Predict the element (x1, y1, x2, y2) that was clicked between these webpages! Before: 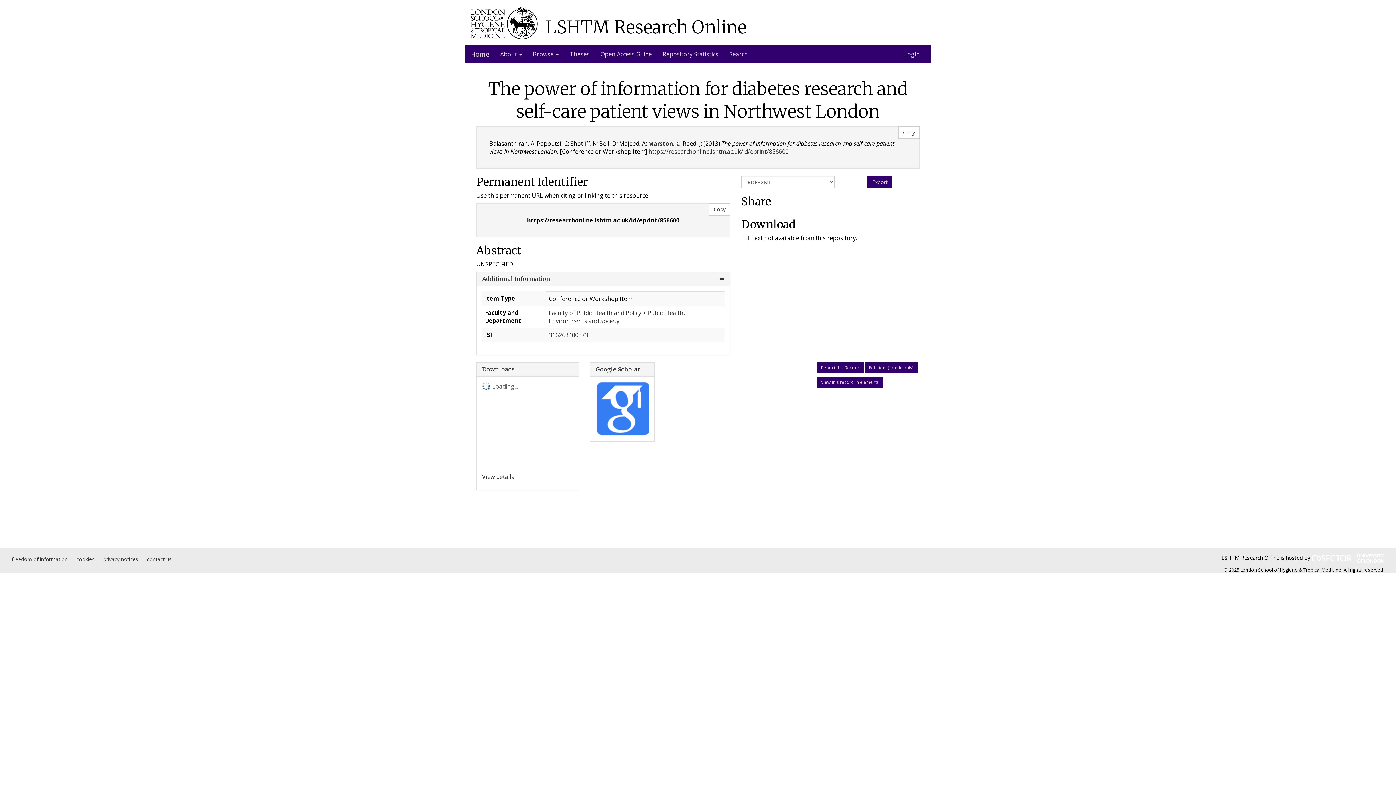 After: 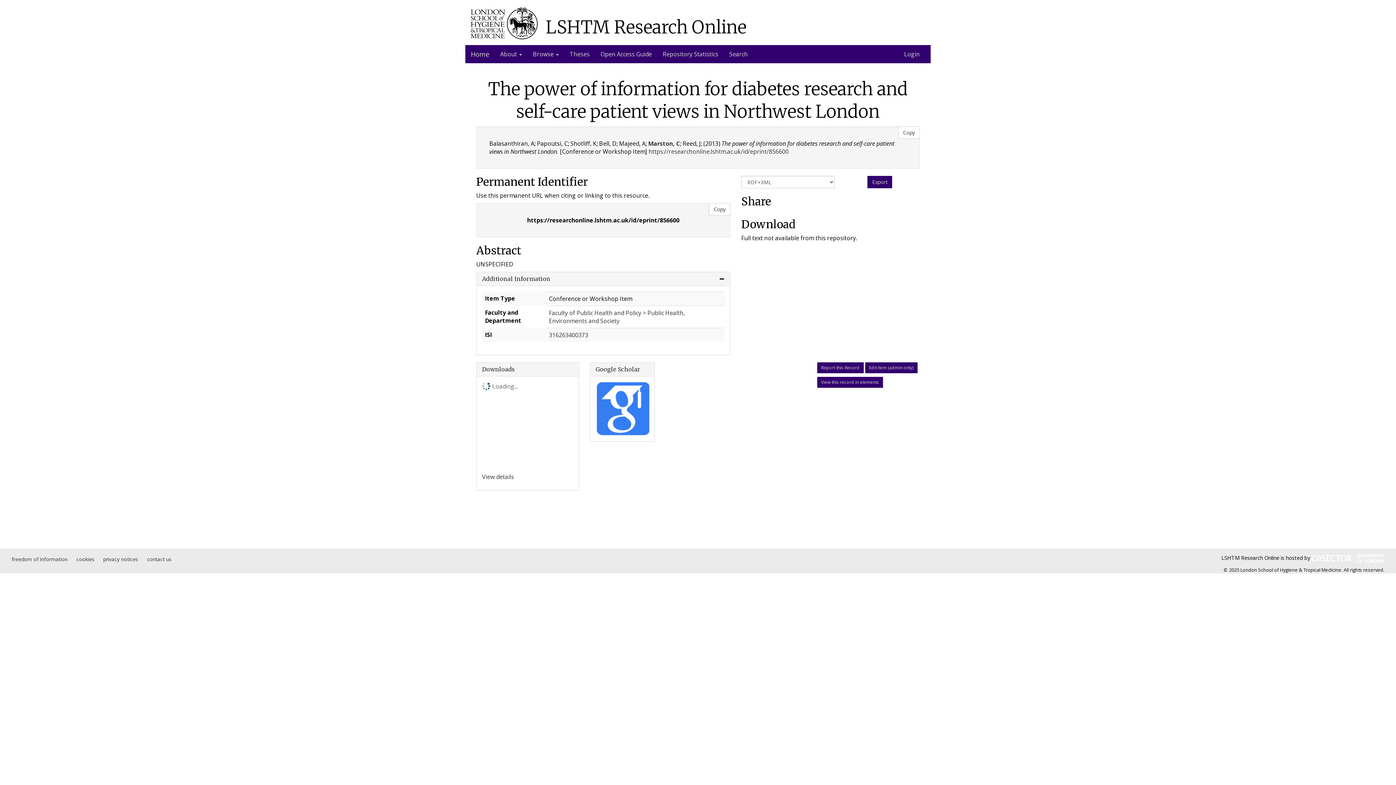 Action: bbox: (817, 377, 883, 388) label: View this record in elements